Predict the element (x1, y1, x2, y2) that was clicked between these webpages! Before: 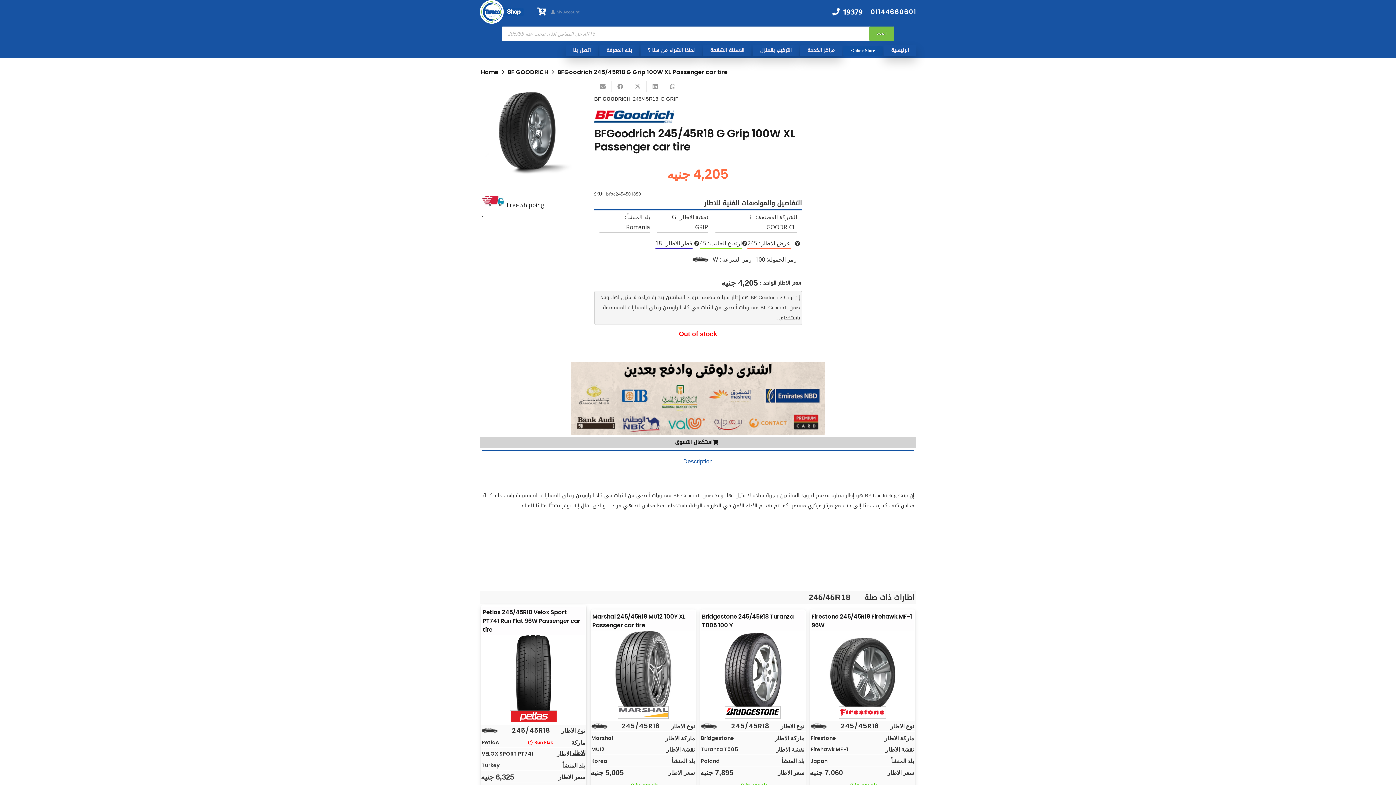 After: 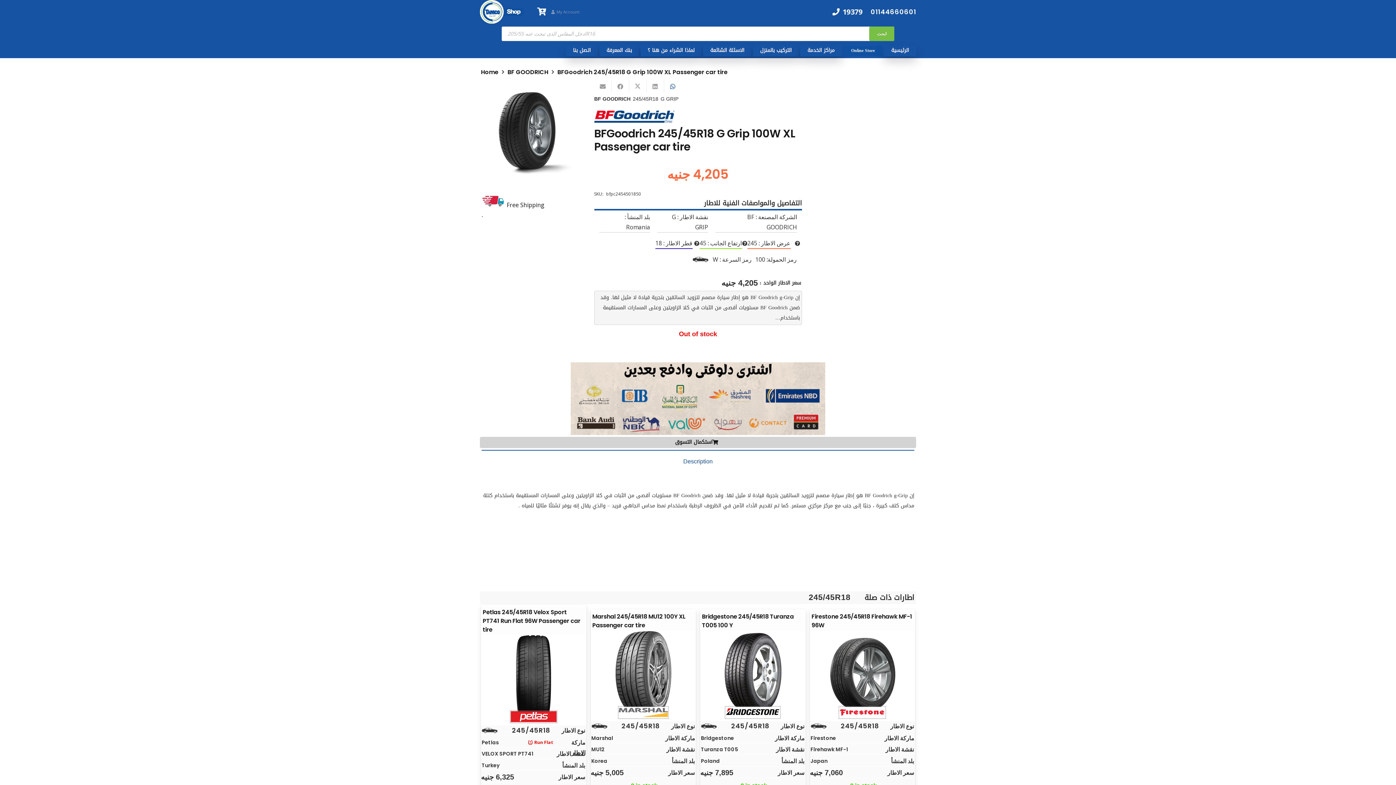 Action: label: Share this bbox: (664, 80, 681, 92)